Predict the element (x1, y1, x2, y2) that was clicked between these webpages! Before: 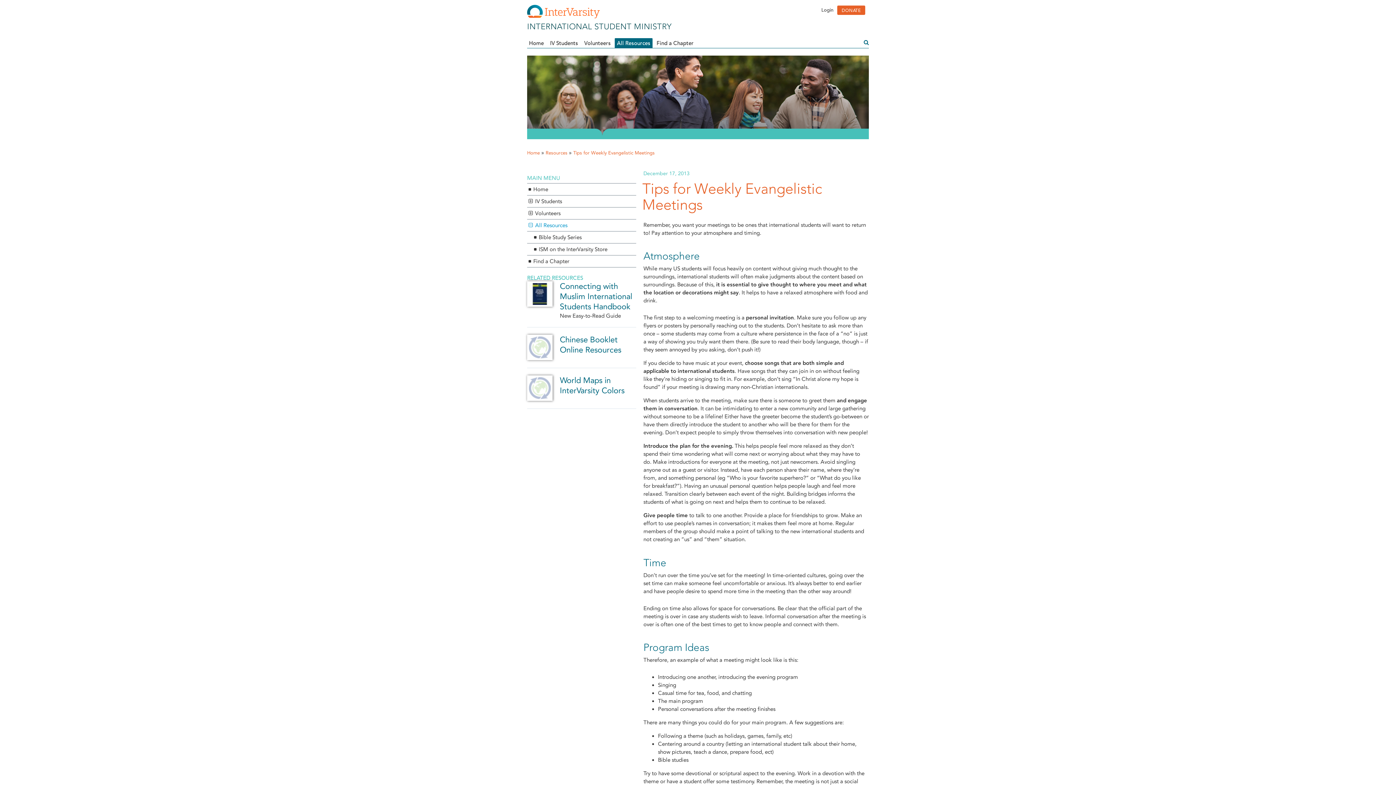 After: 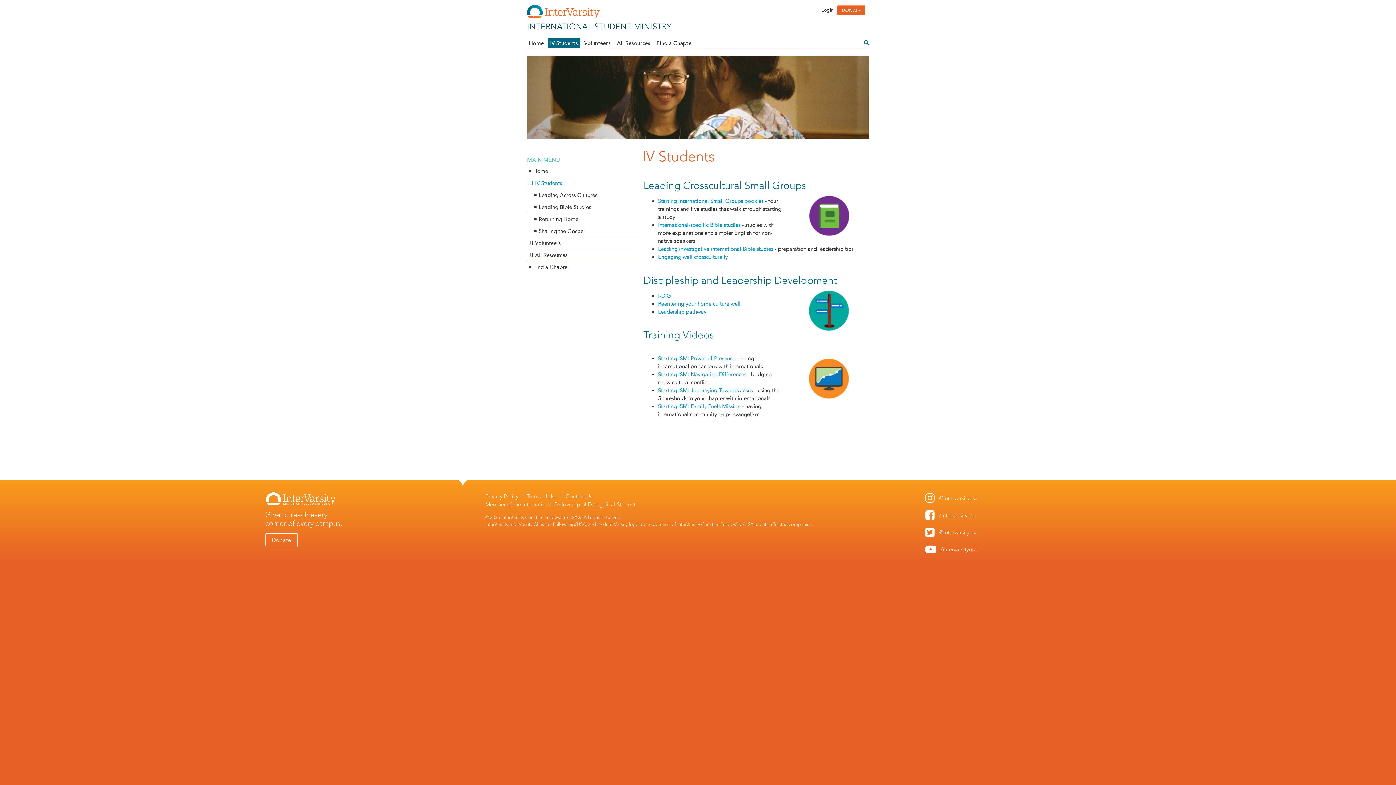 Action: bbox: (527, 195, 636, 207) label: IV Students